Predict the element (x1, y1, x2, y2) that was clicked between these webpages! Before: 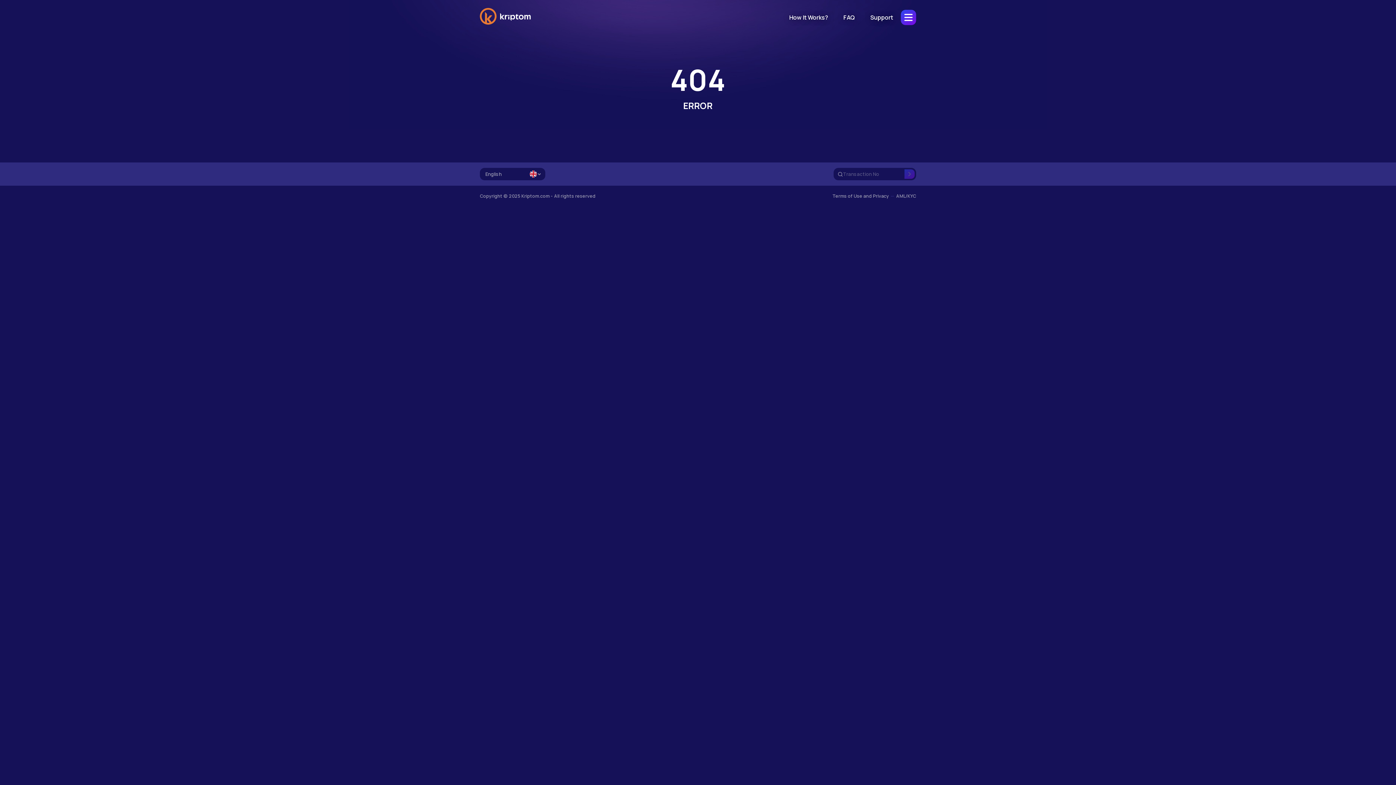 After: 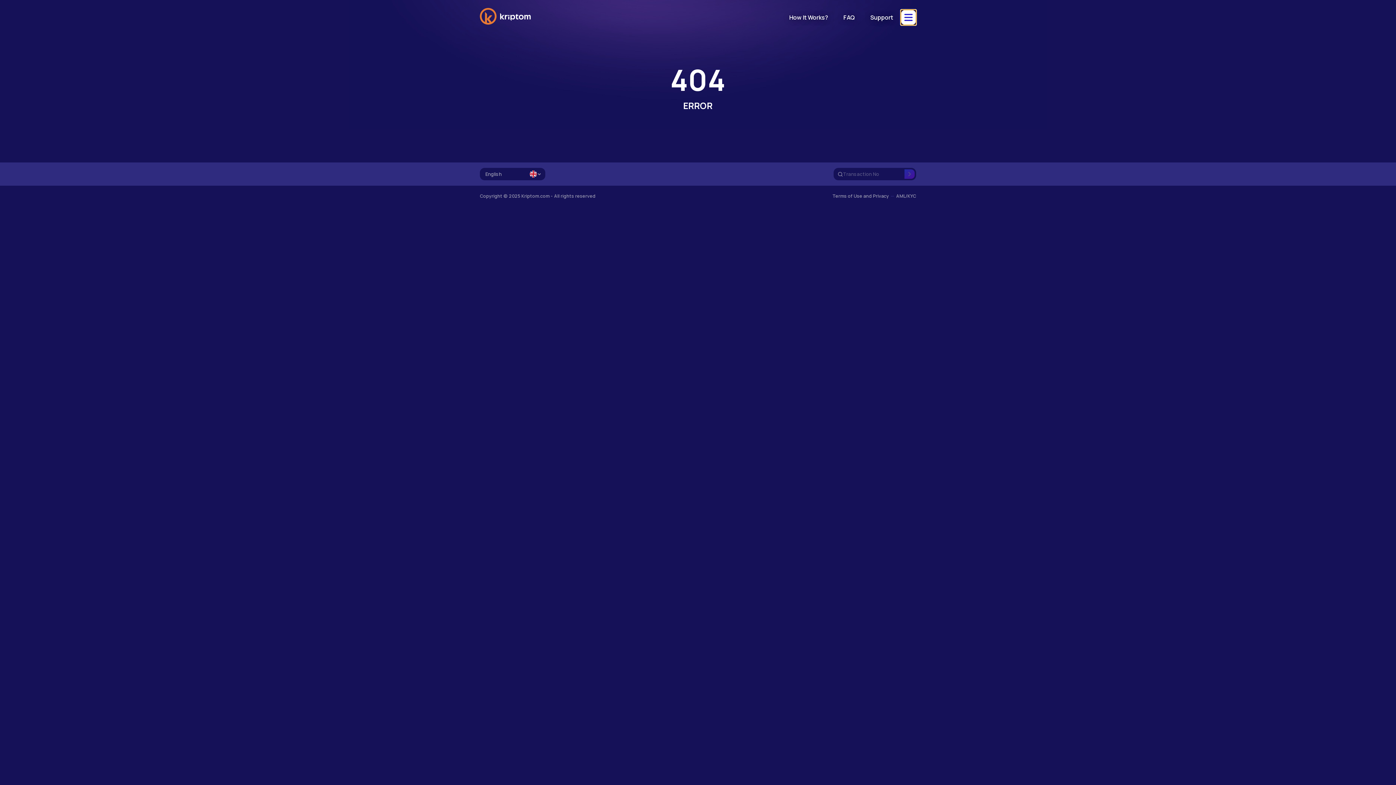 Action: bbox: (901, 9, 916, 24)